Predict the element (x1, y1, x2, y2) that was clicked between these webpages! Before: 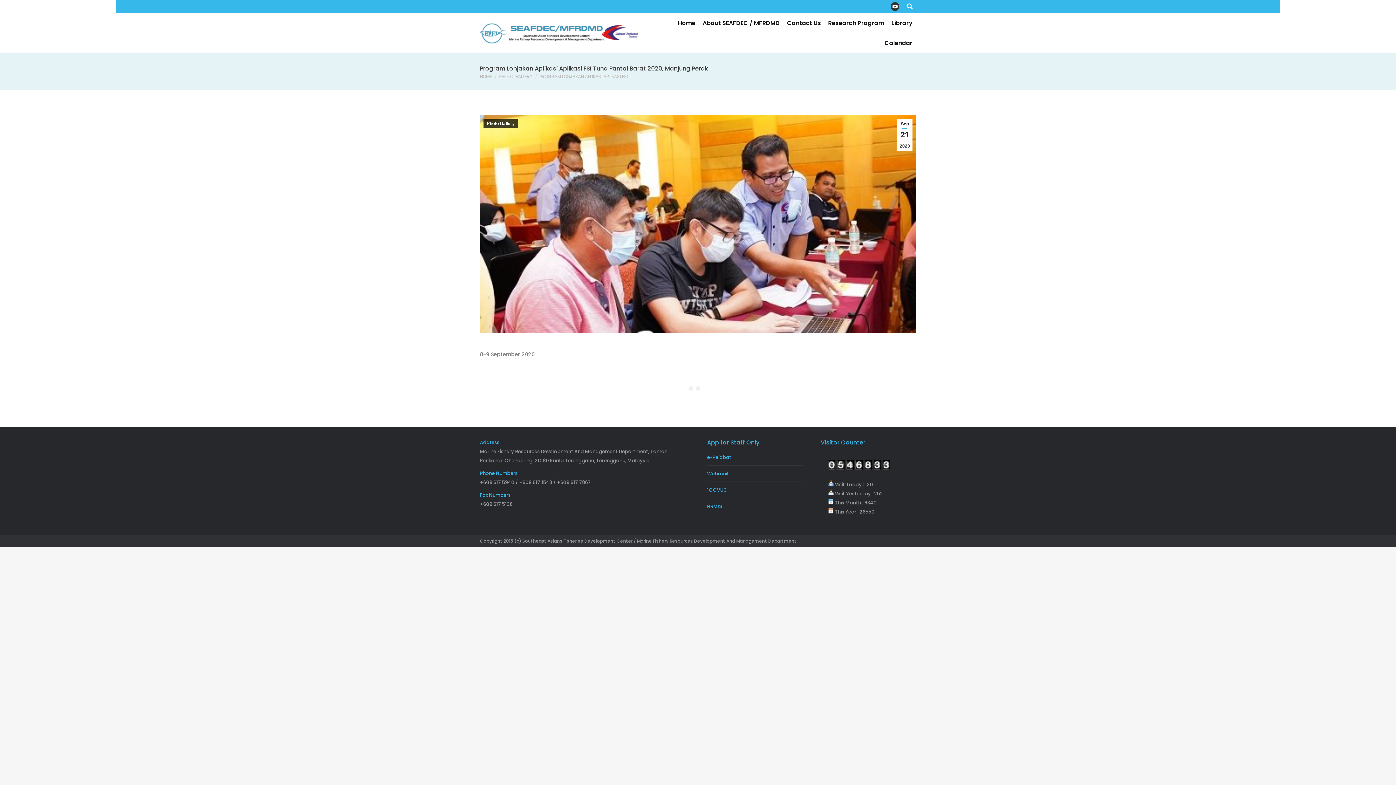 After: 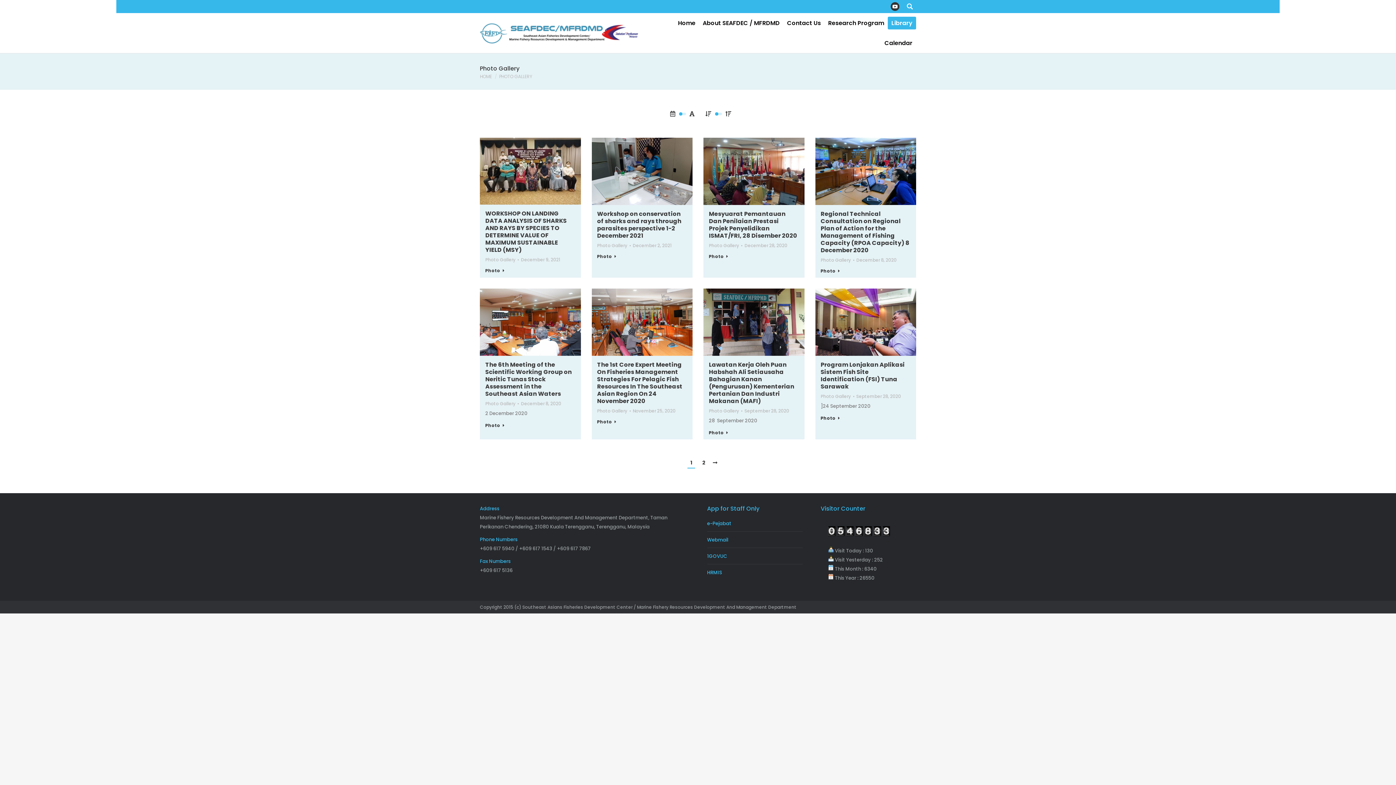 Action: bbox: (499, 73, 532, 79) label: PHOTO GALLERY